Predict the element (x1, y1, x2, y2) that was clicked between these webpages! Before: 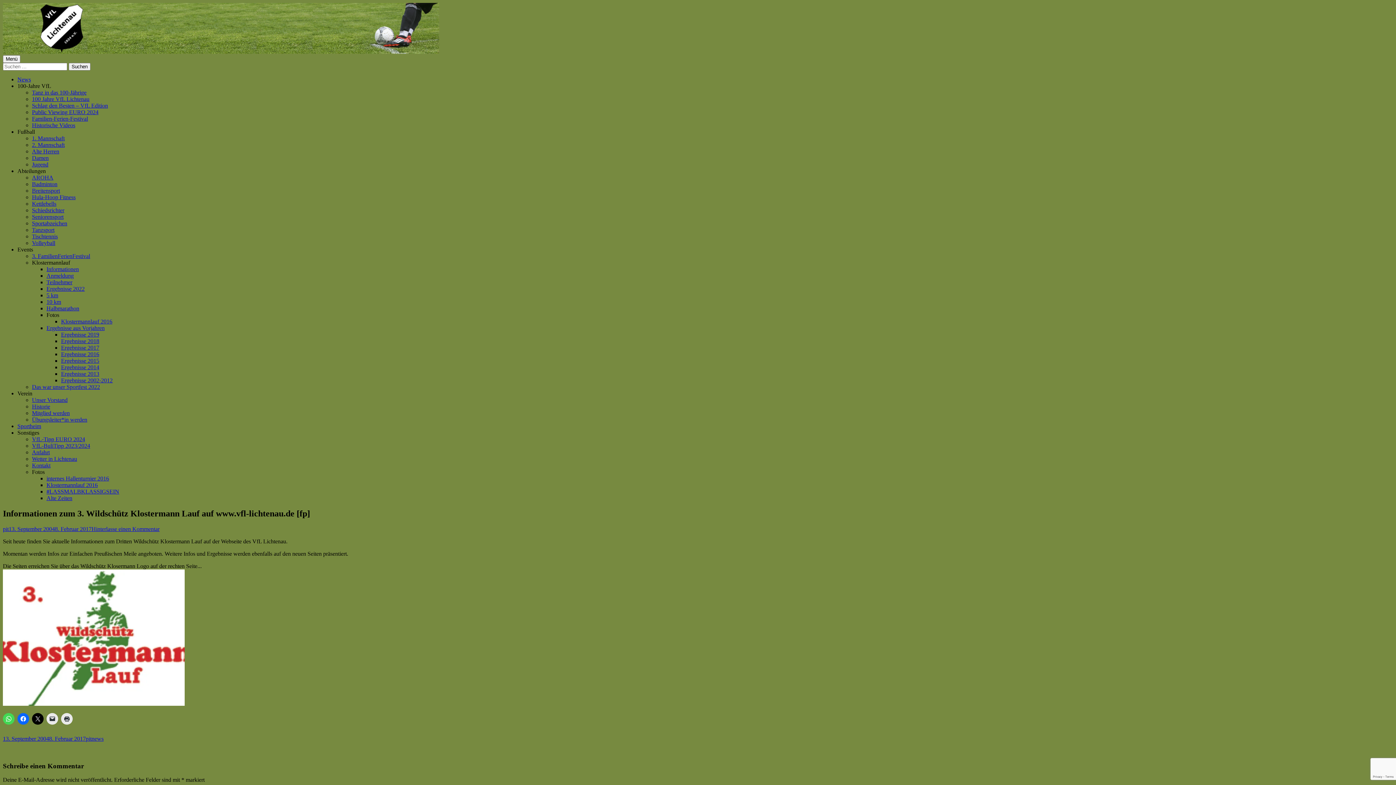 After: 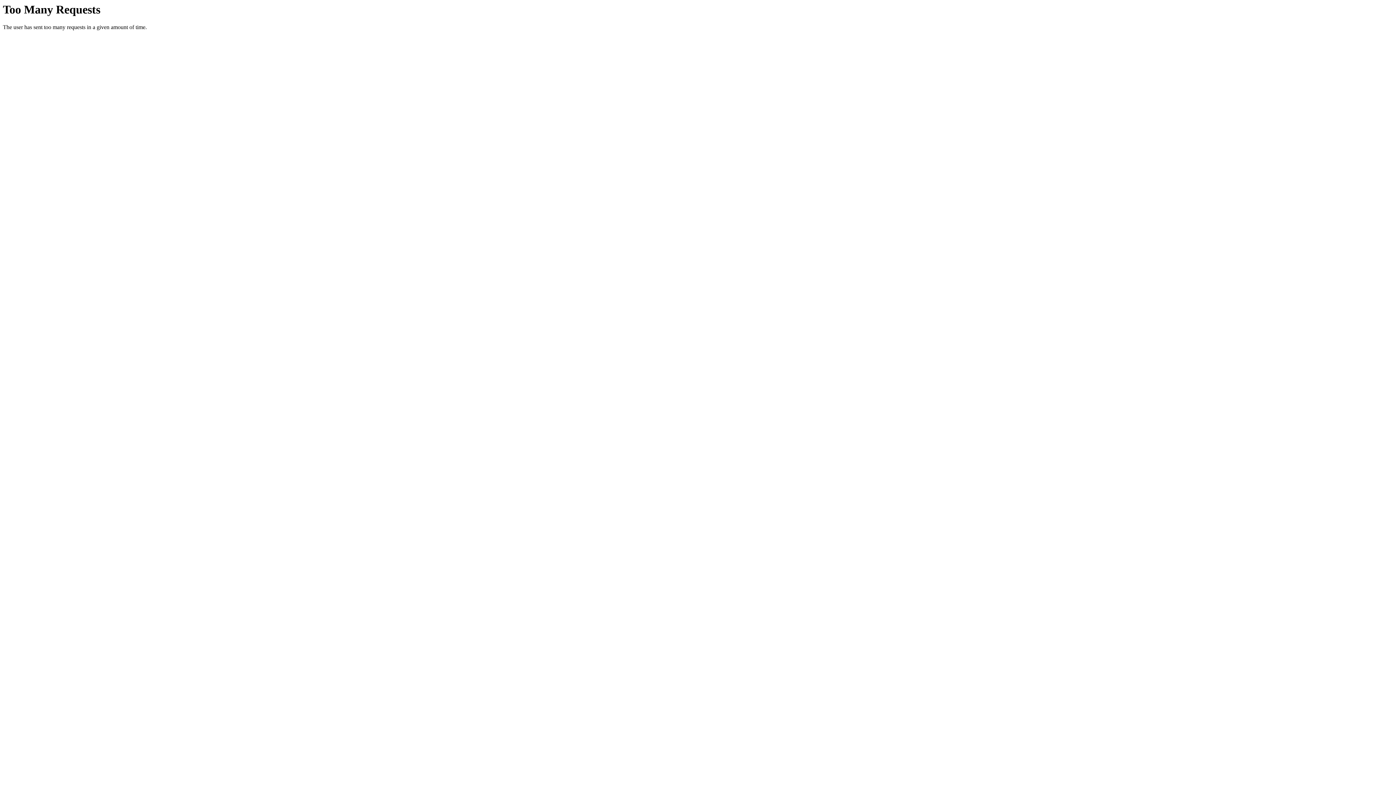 Action: bbox: (17, 76, 30, 82) label: News